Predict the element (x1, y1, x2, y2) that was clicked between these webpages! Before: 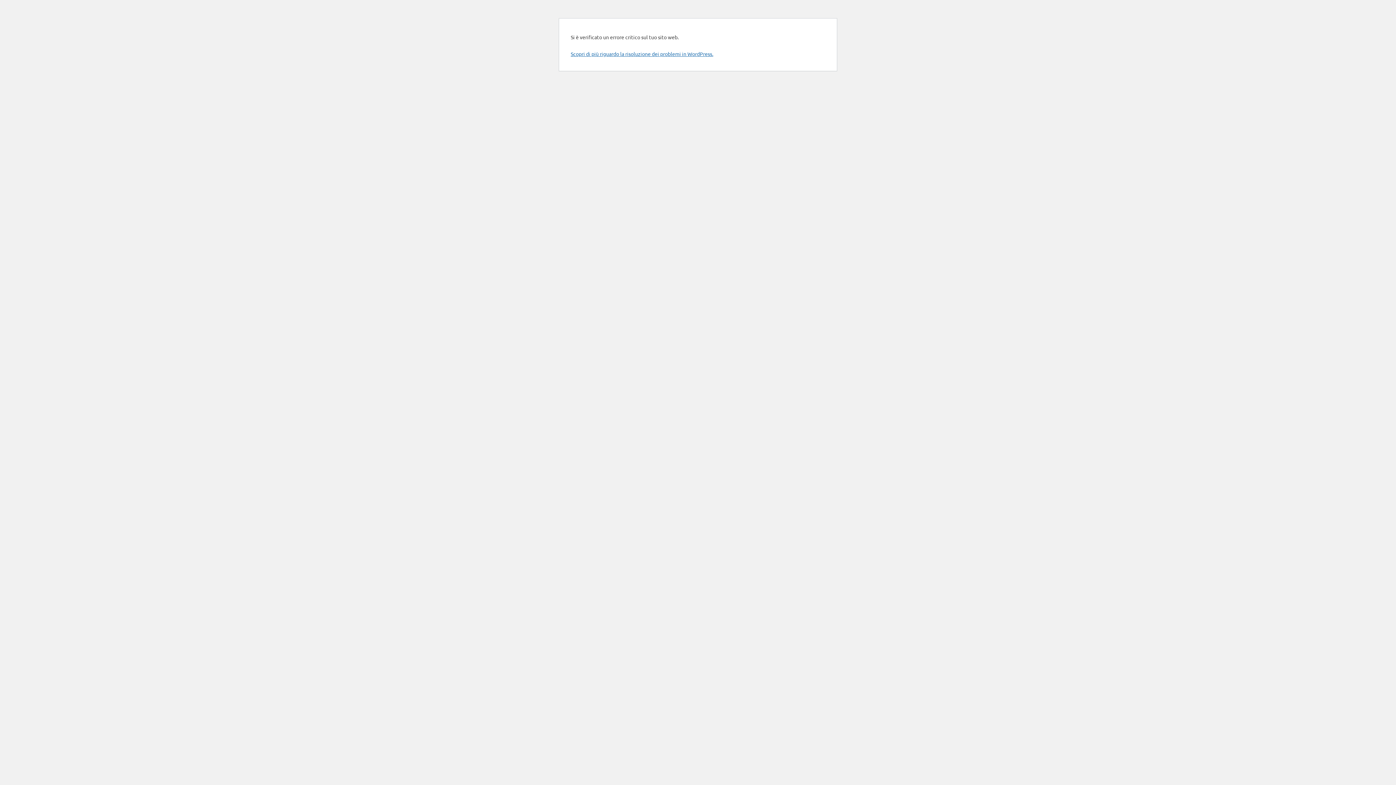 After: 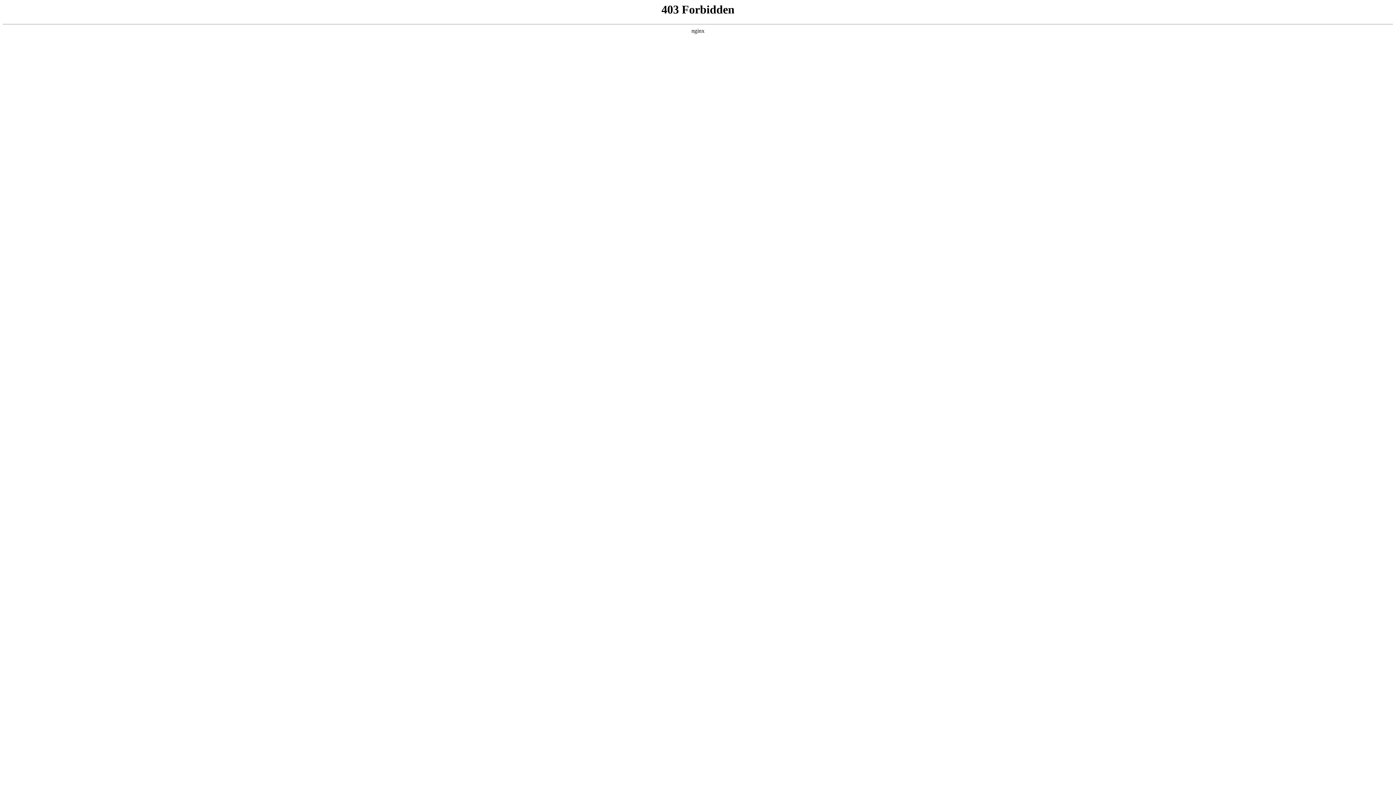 Action: bbox: (570, 50, 713, 57) label: Scopri di più riguardo la risoluzione dei problemi in WordPress.